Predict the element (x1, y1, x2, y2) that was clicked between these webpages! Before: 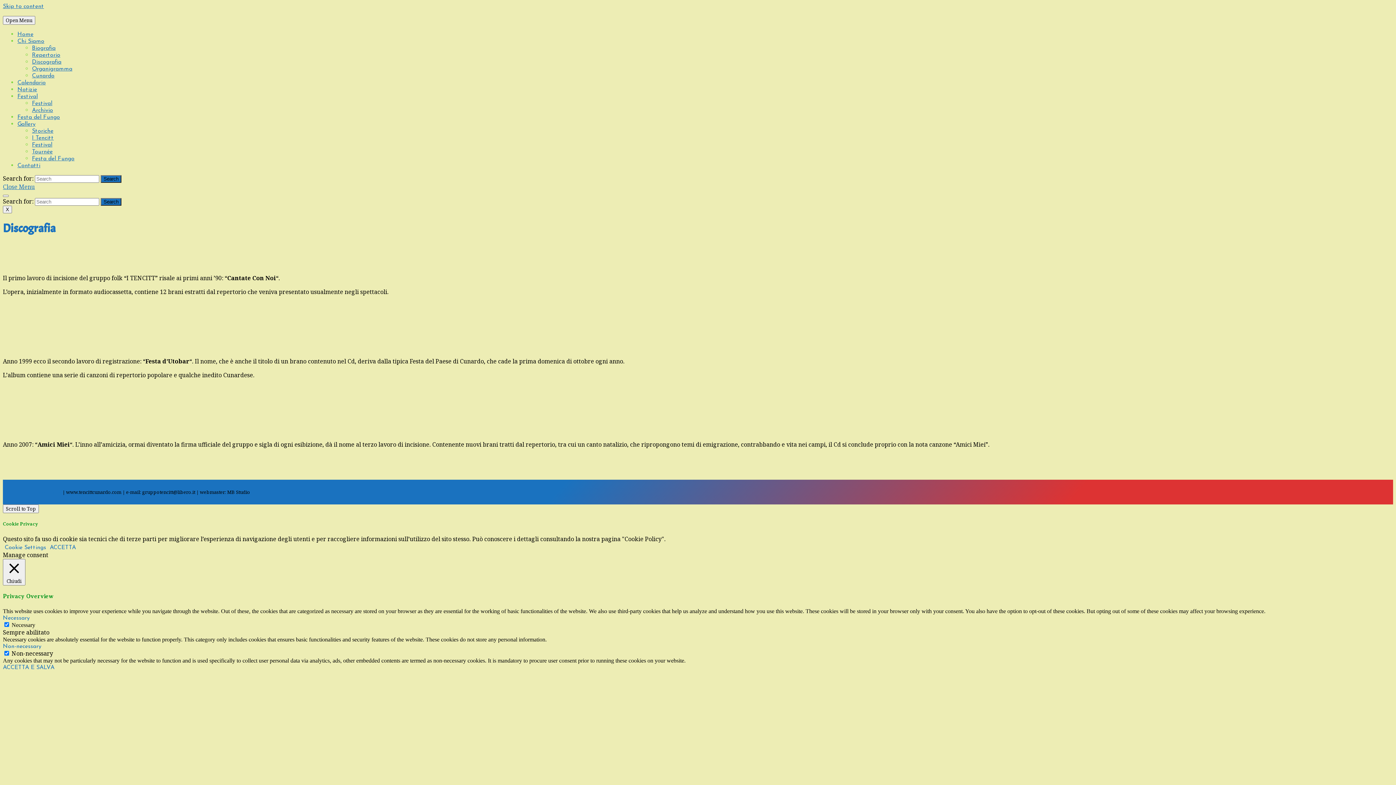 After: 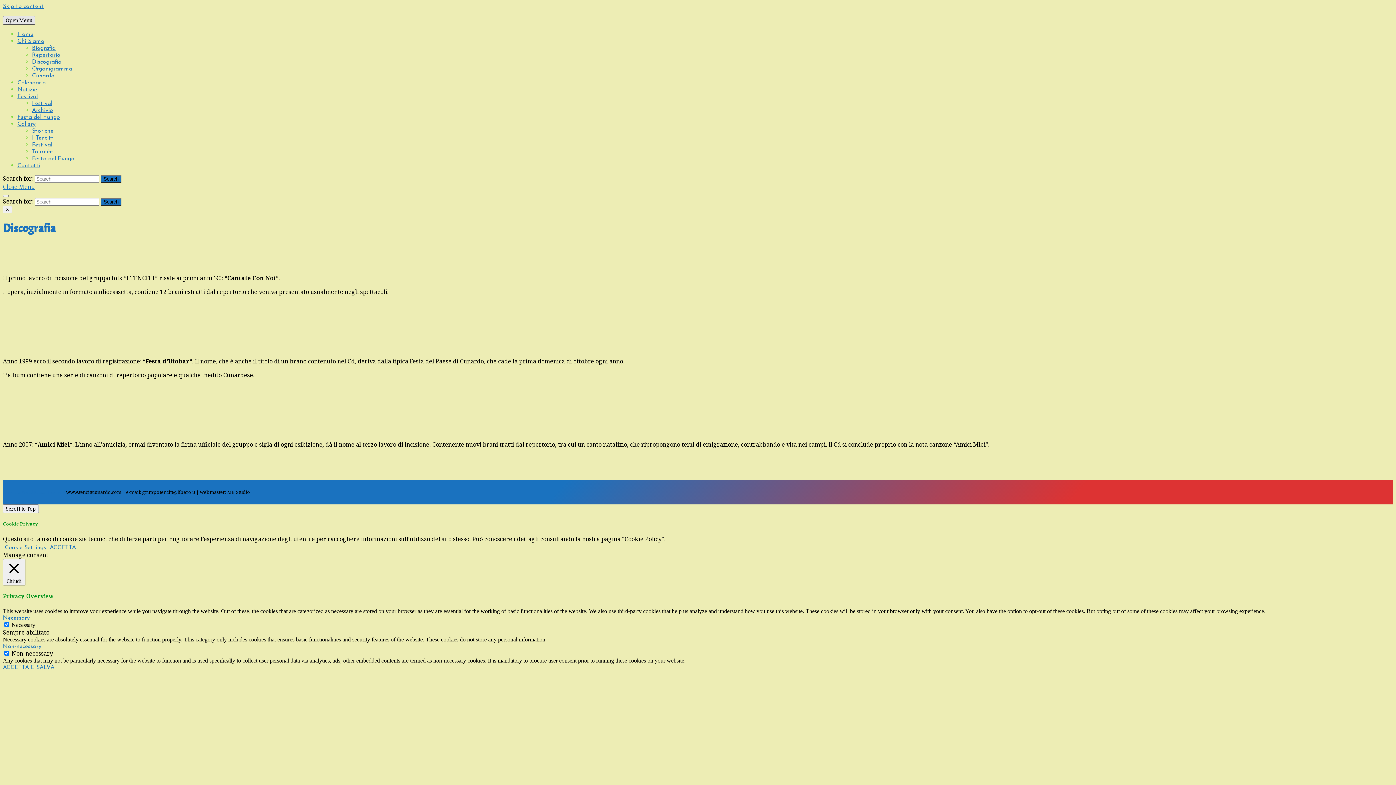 Action: label: Open Menu bbox: (2, 16, 35, 24)